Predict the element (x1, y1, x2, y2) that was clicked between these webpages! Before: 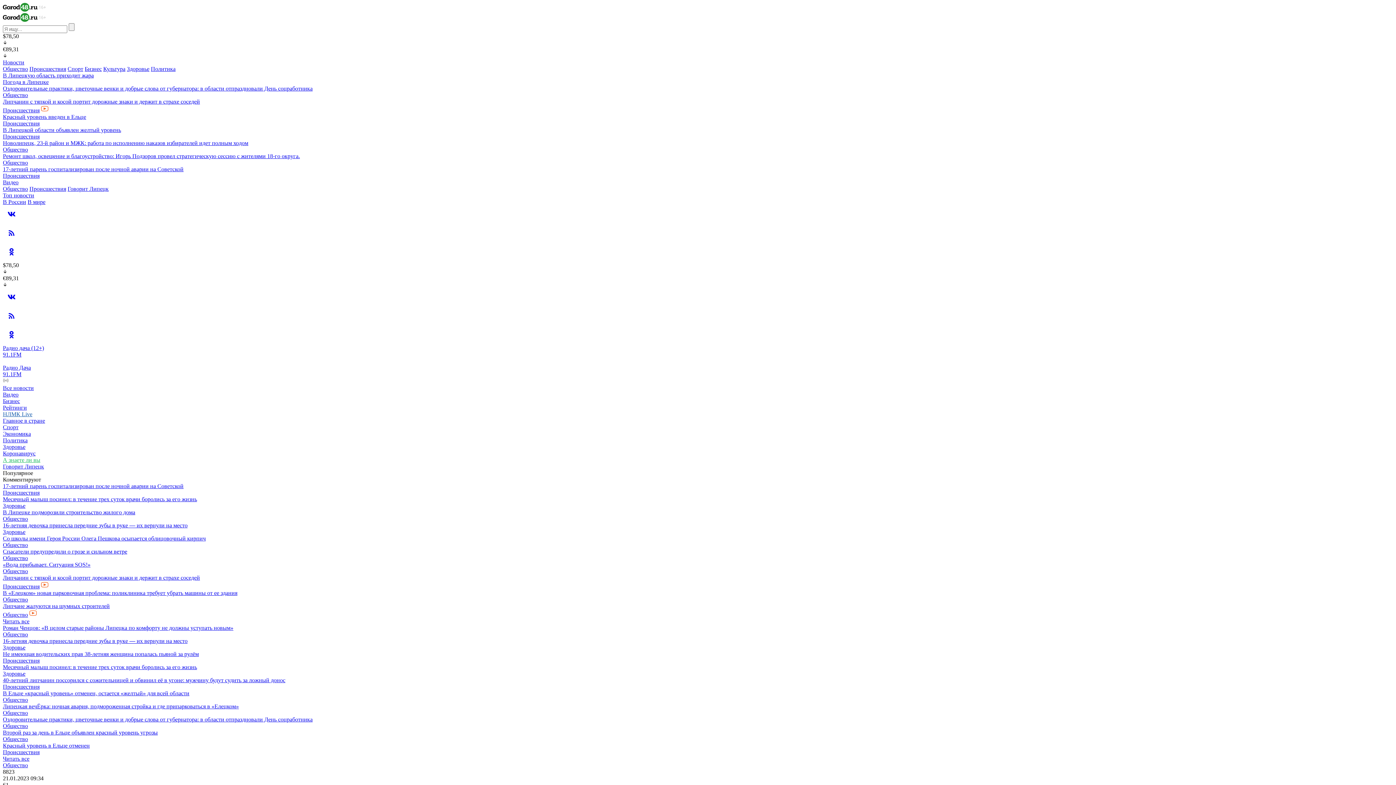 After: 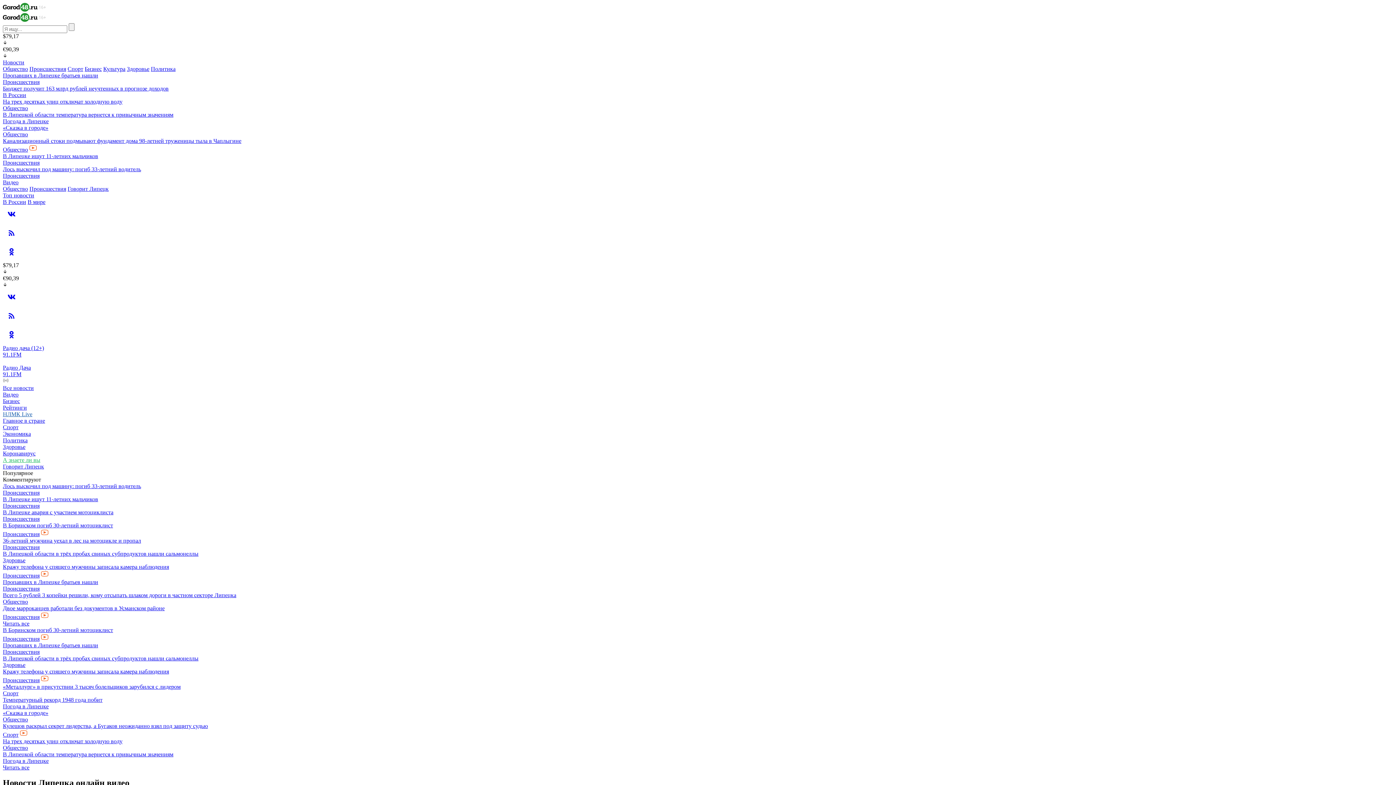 Action: bbox: (2, 179, 18, 185) label: Видео